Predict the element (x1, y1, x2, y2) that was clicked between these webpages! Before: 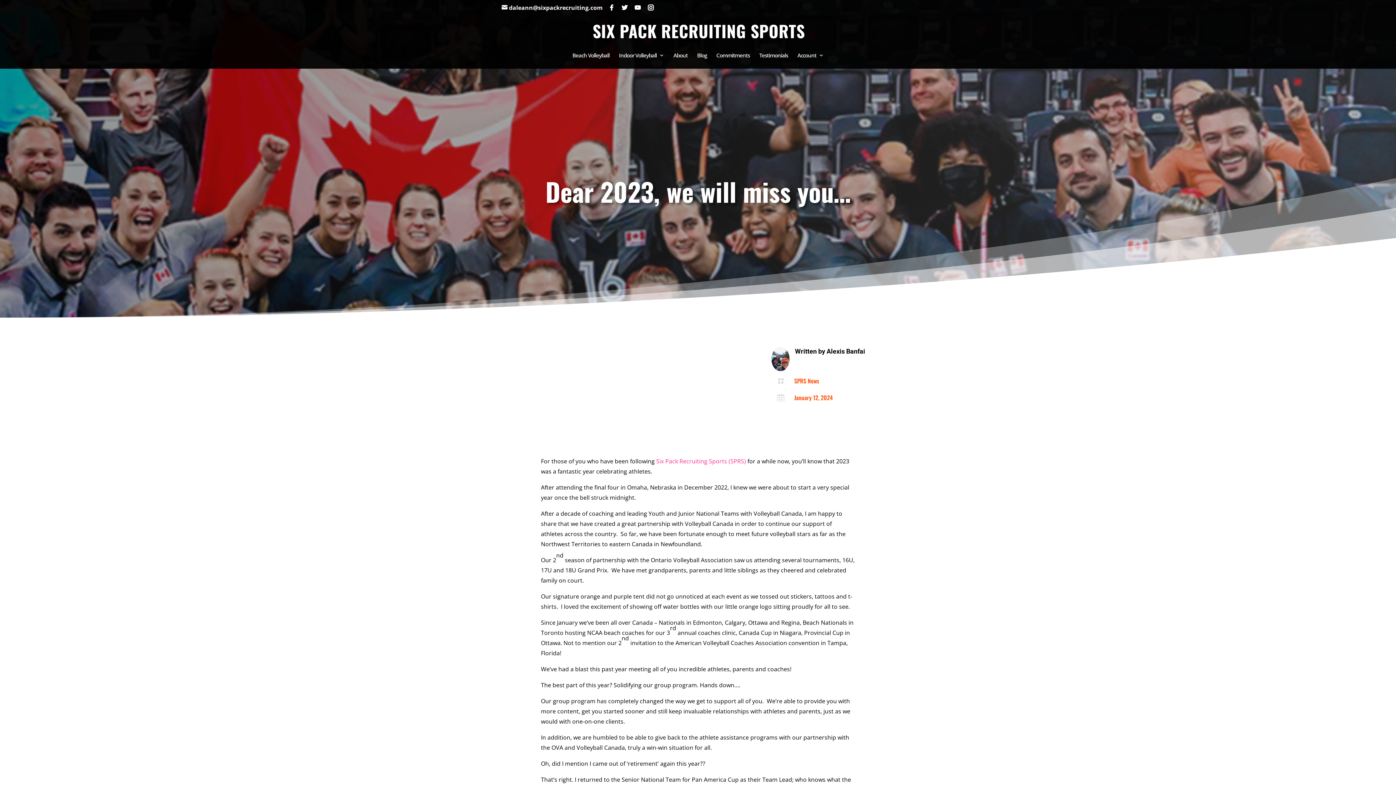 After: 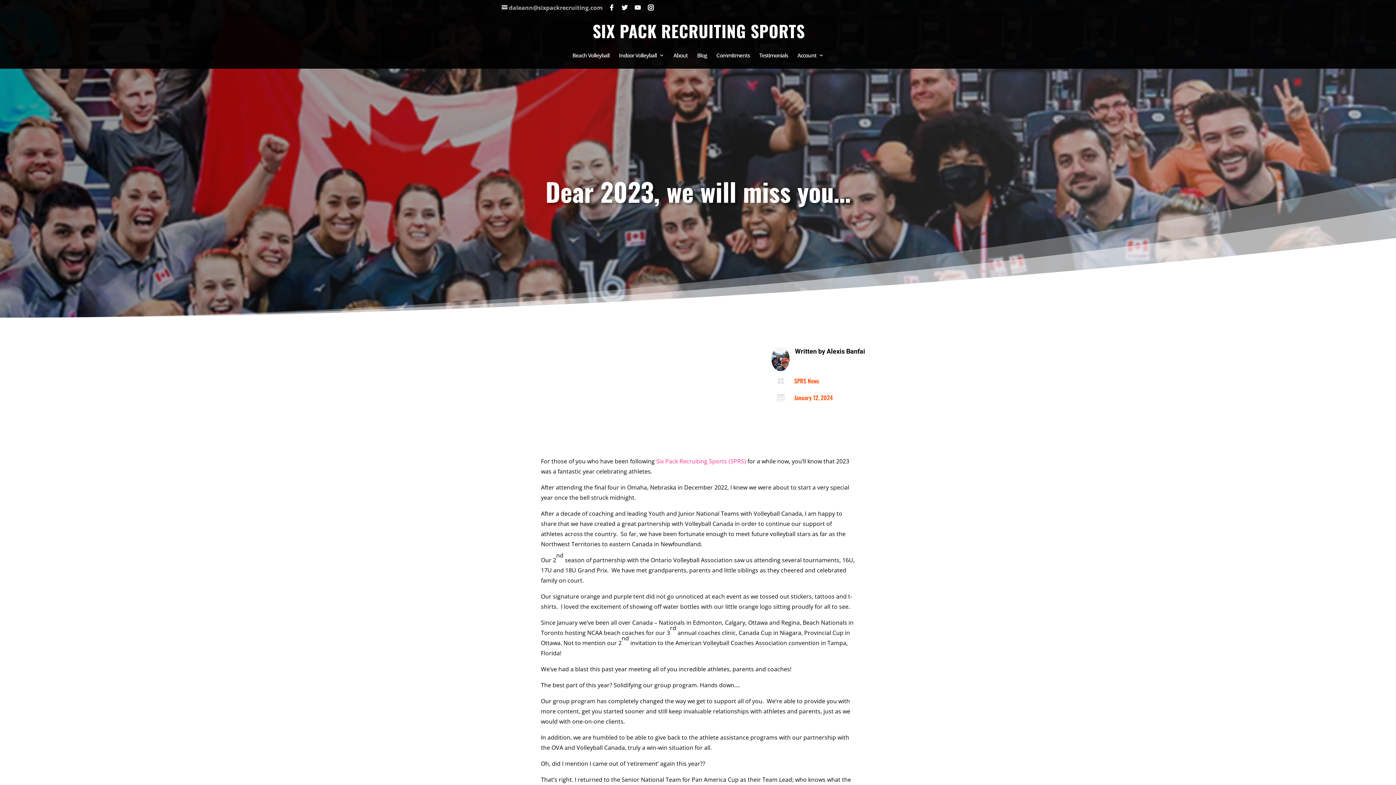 Action: bbox: (501, 3, 602, 11) label: daleann@sixpackrecruiting.com